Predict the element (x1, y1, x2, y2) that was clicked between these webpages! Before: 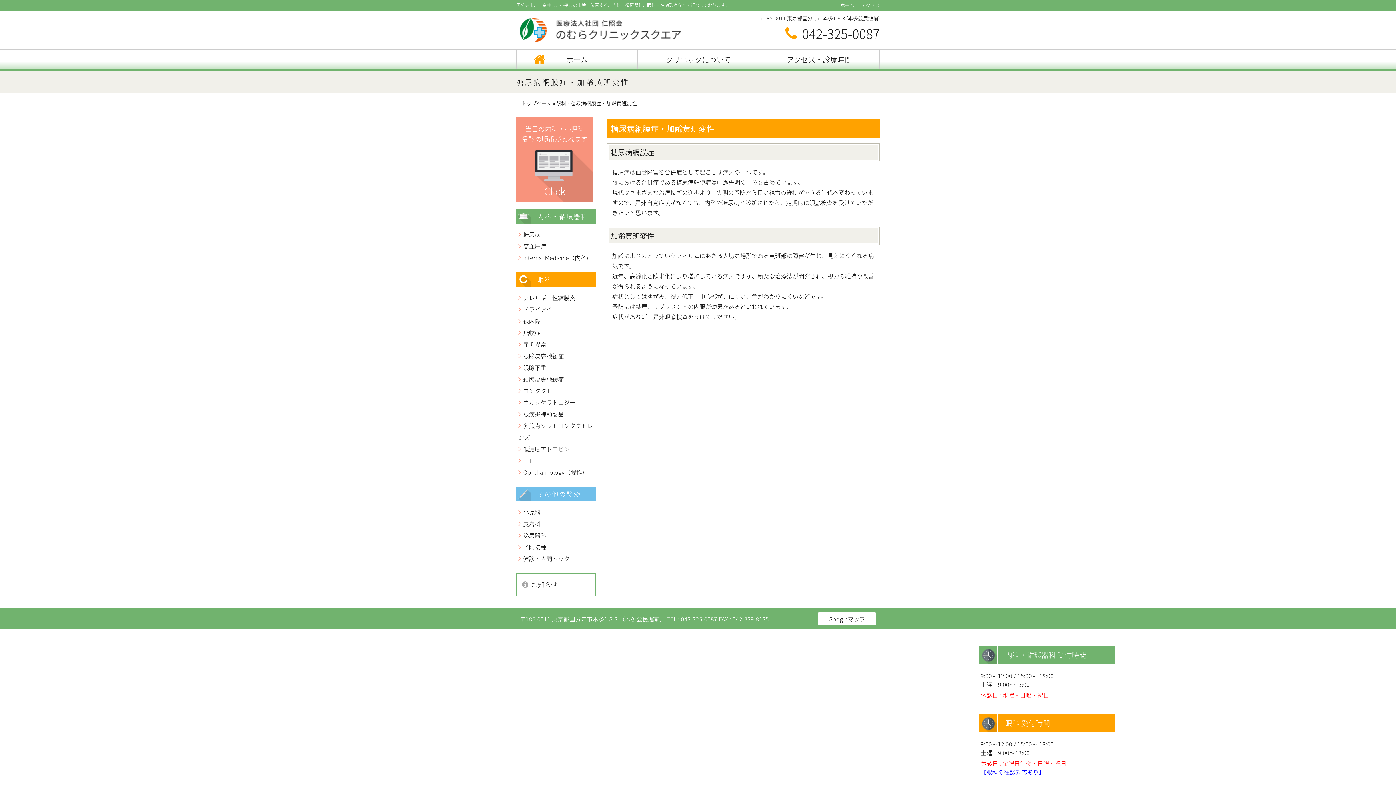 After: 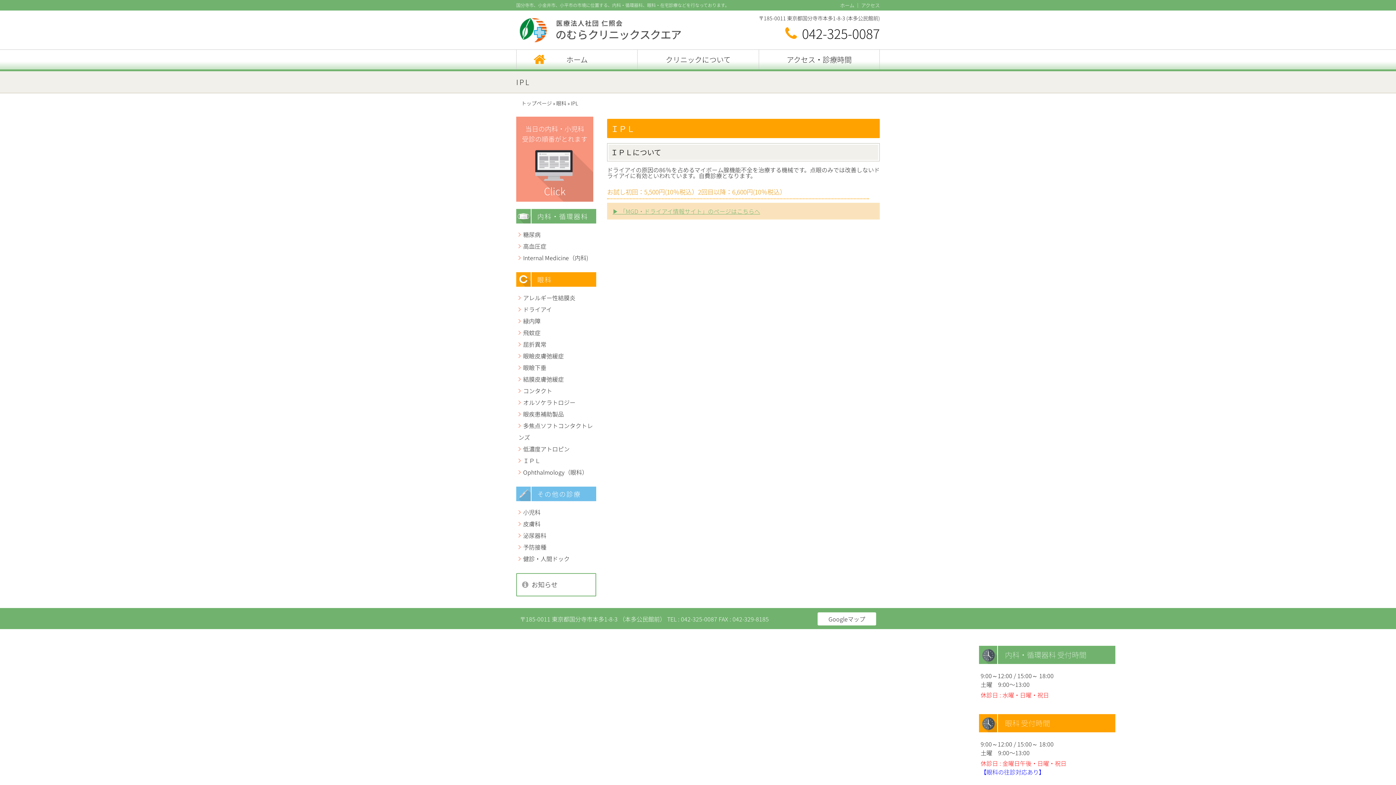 Action: label: ＩＰＬ bbox: (523, 456, 540, 465)